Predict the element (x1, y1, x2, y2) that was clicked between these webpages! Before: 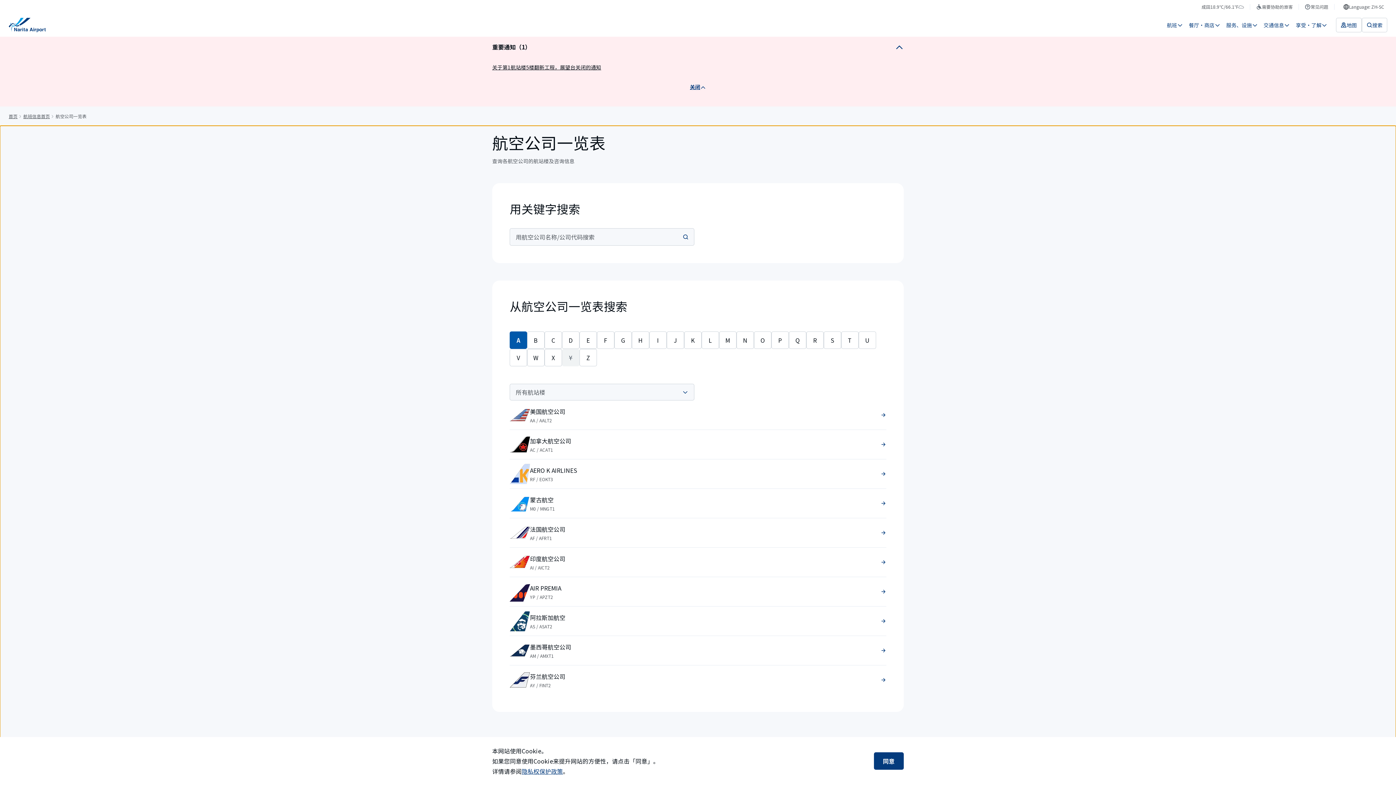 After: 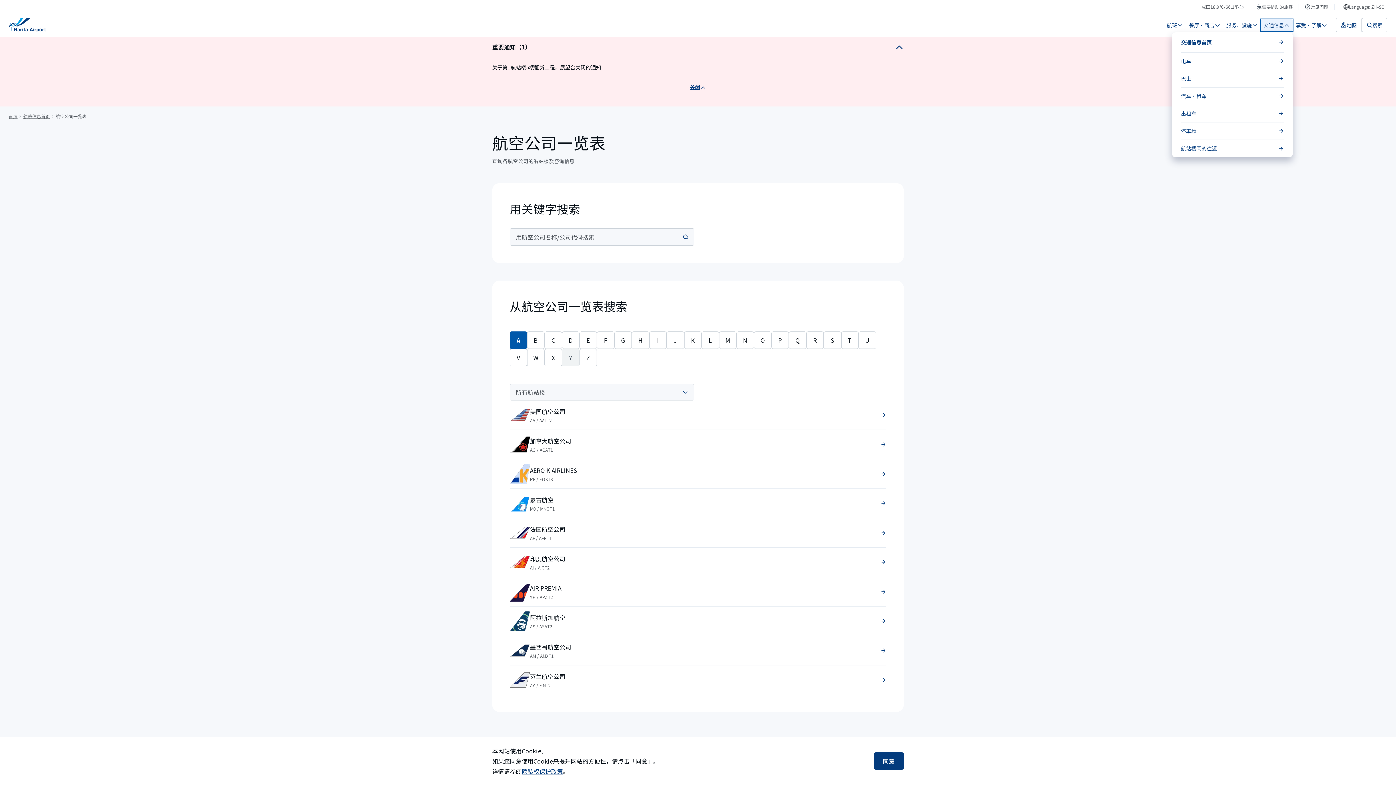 Action: bbox: (1261, 19, 1293, 31) label: 交通信息